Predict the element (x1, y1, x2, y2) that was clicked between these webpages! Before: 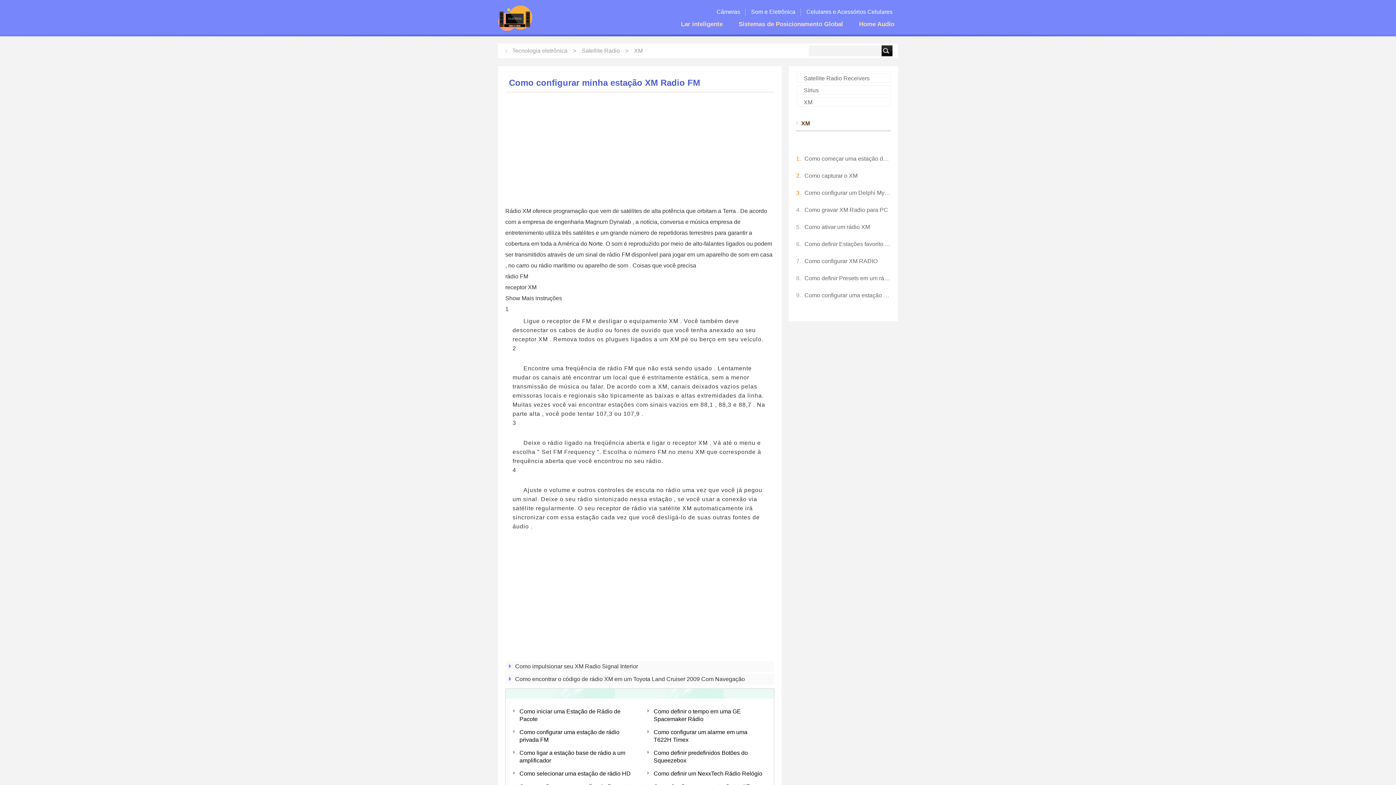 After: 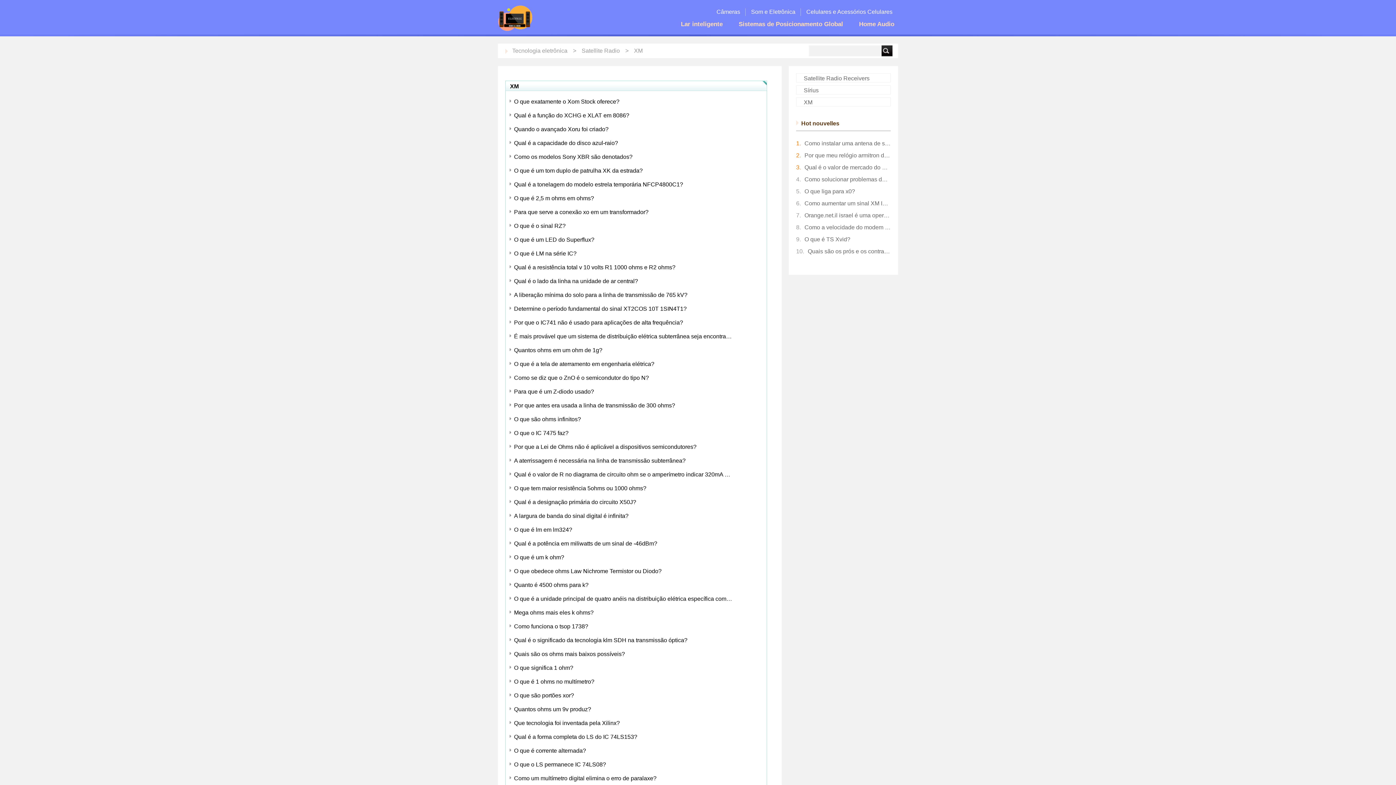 Action: label: XM bbox: (634, 47, 642, 53)